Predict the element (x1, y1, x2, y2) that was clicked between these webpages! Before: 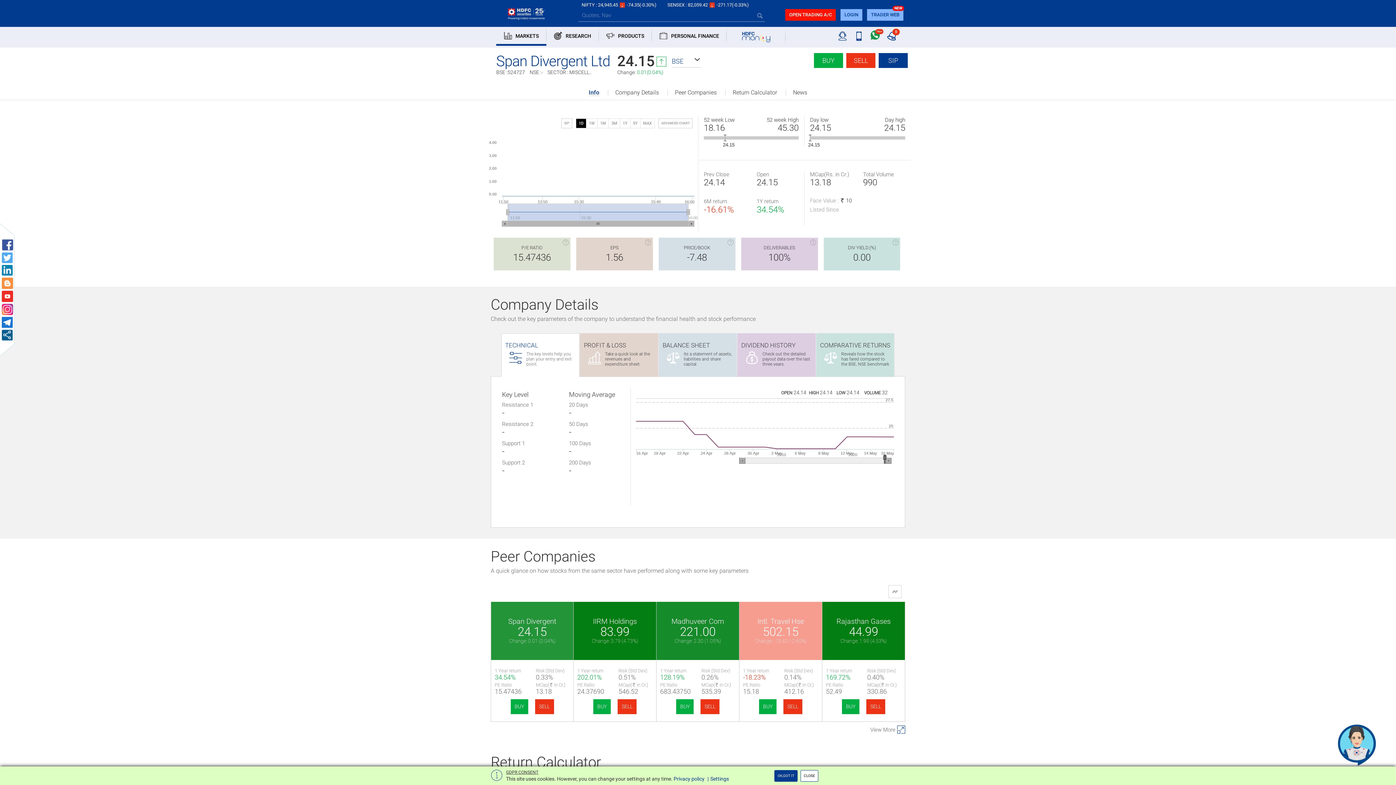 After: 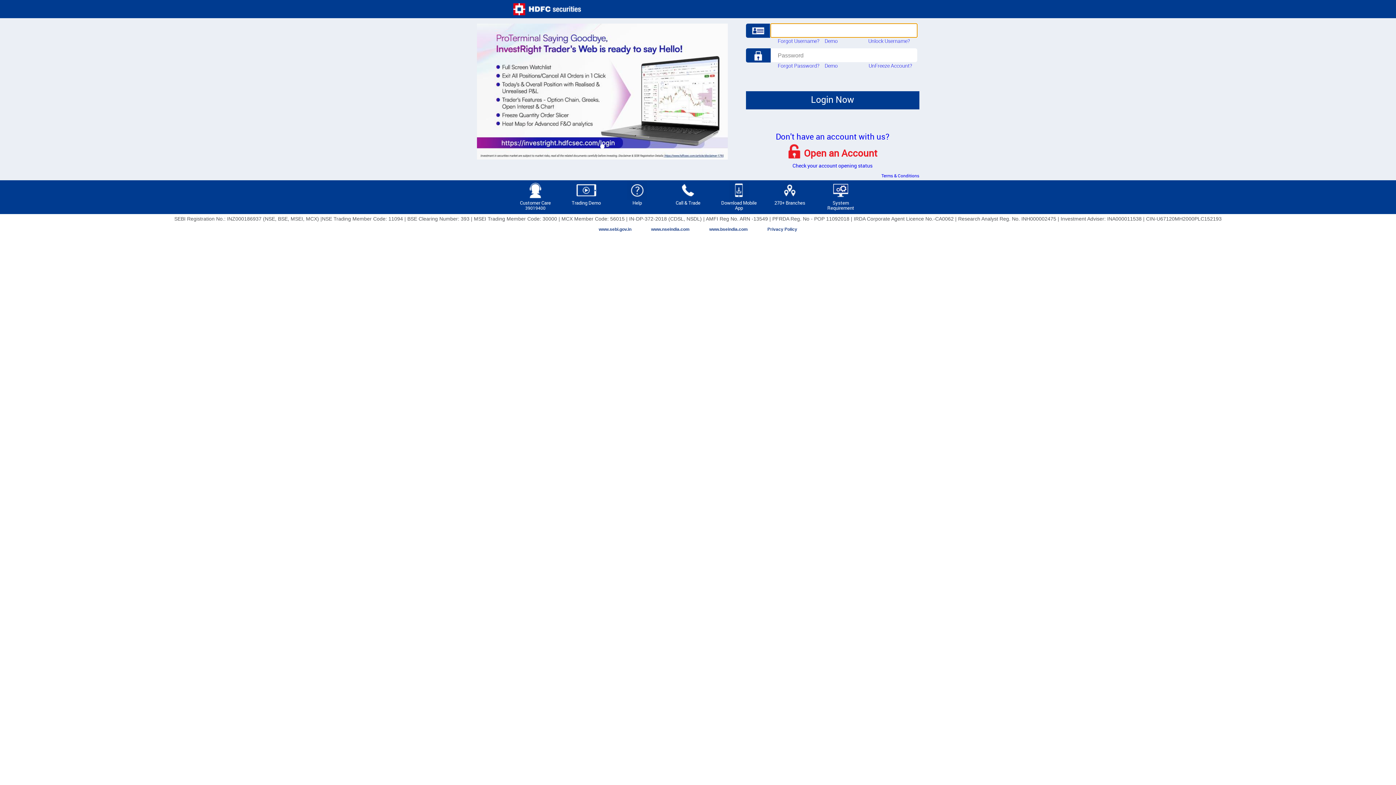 Action: bbox: (700, 699, 719, 714) label: SELL